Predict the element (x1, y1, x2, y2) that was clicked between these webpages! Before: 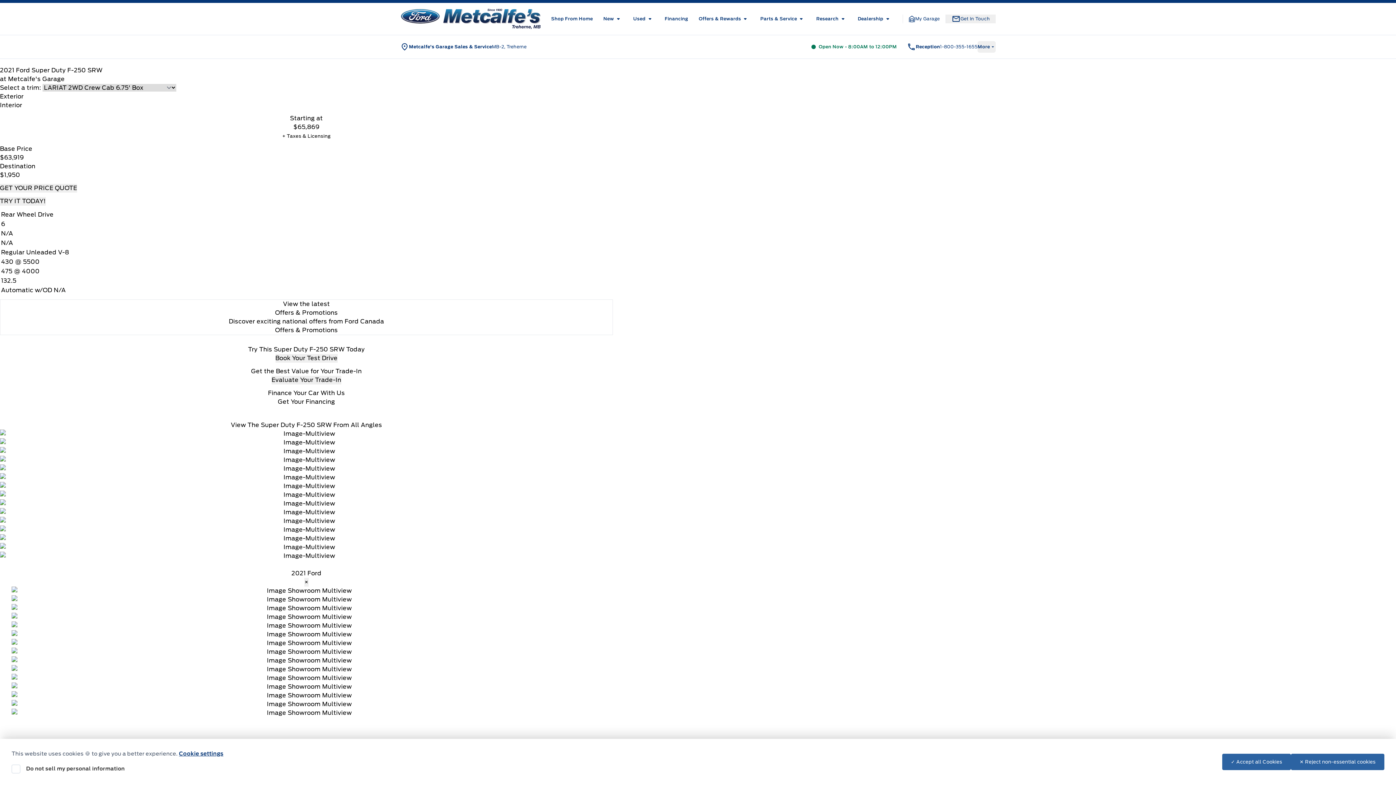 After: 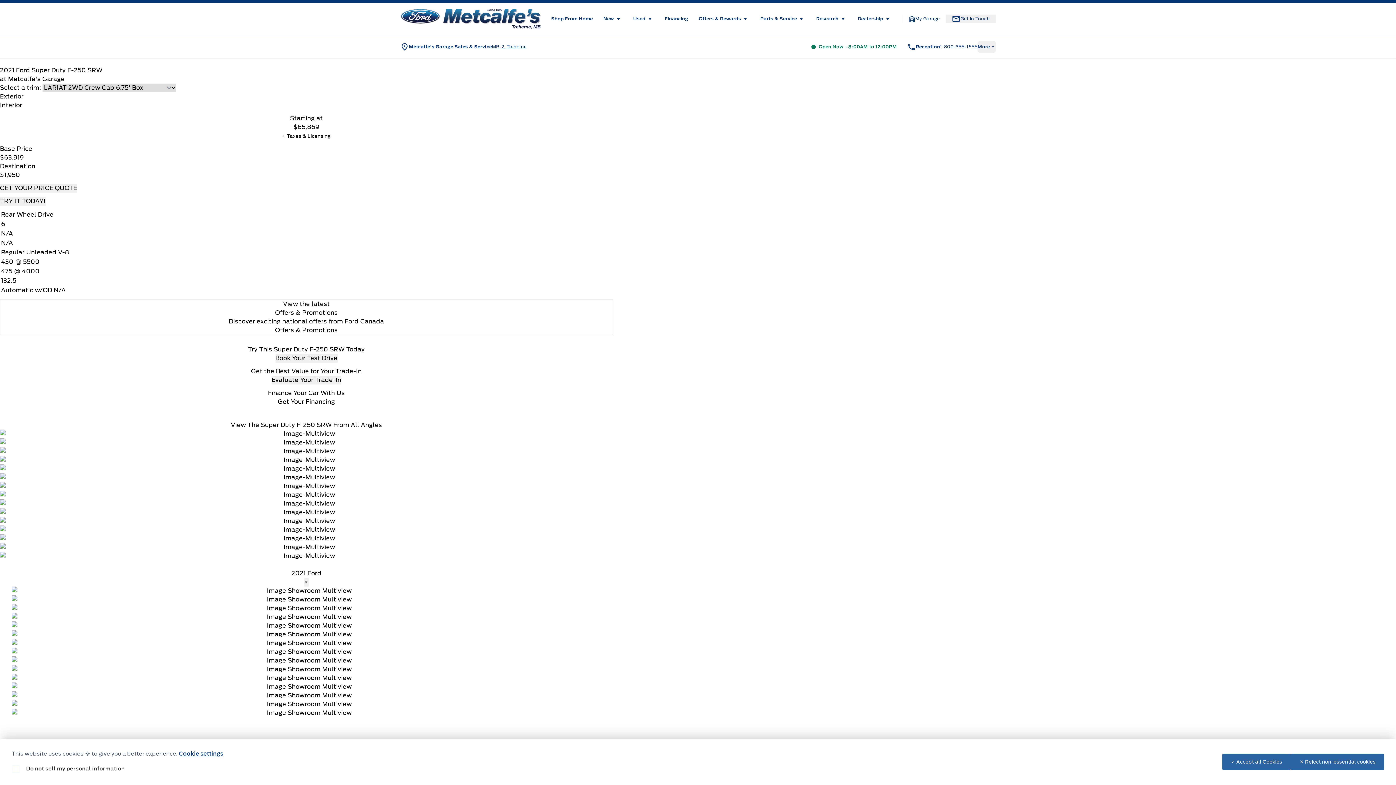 Action: label: MB-2, Treherne bbox: (492, 43, 526, 49)